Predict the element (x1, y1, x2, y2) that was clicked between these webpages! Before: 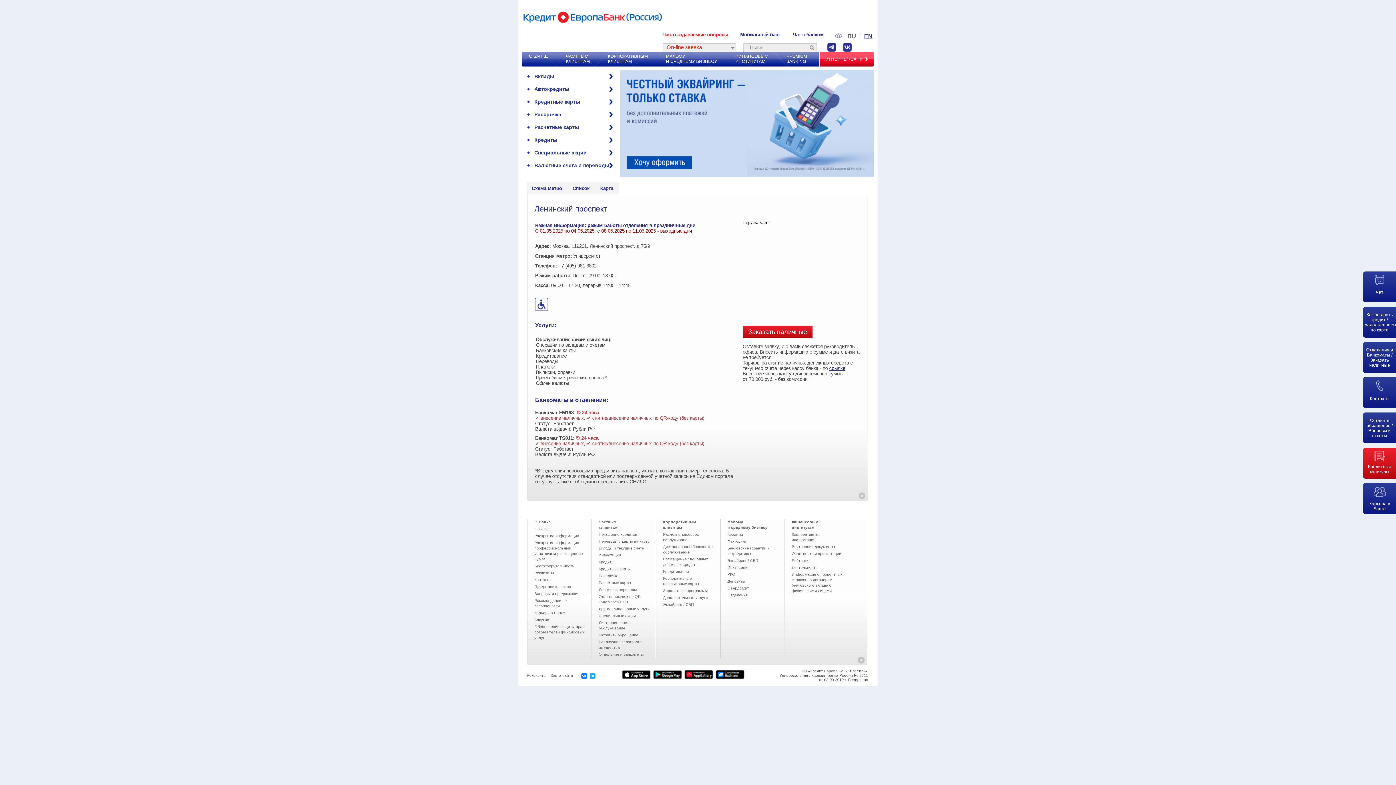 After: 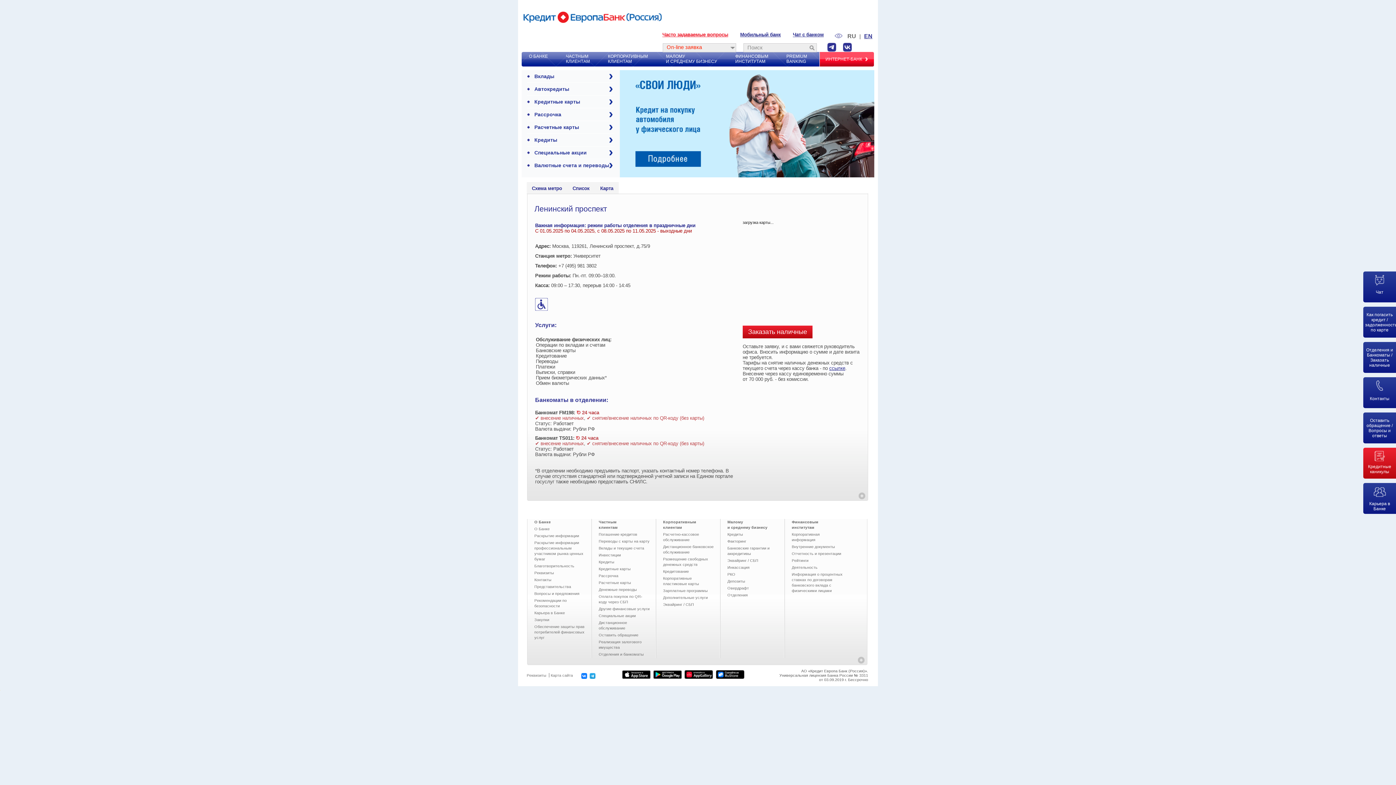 Action: bbox: (589, 673, 595, 680)